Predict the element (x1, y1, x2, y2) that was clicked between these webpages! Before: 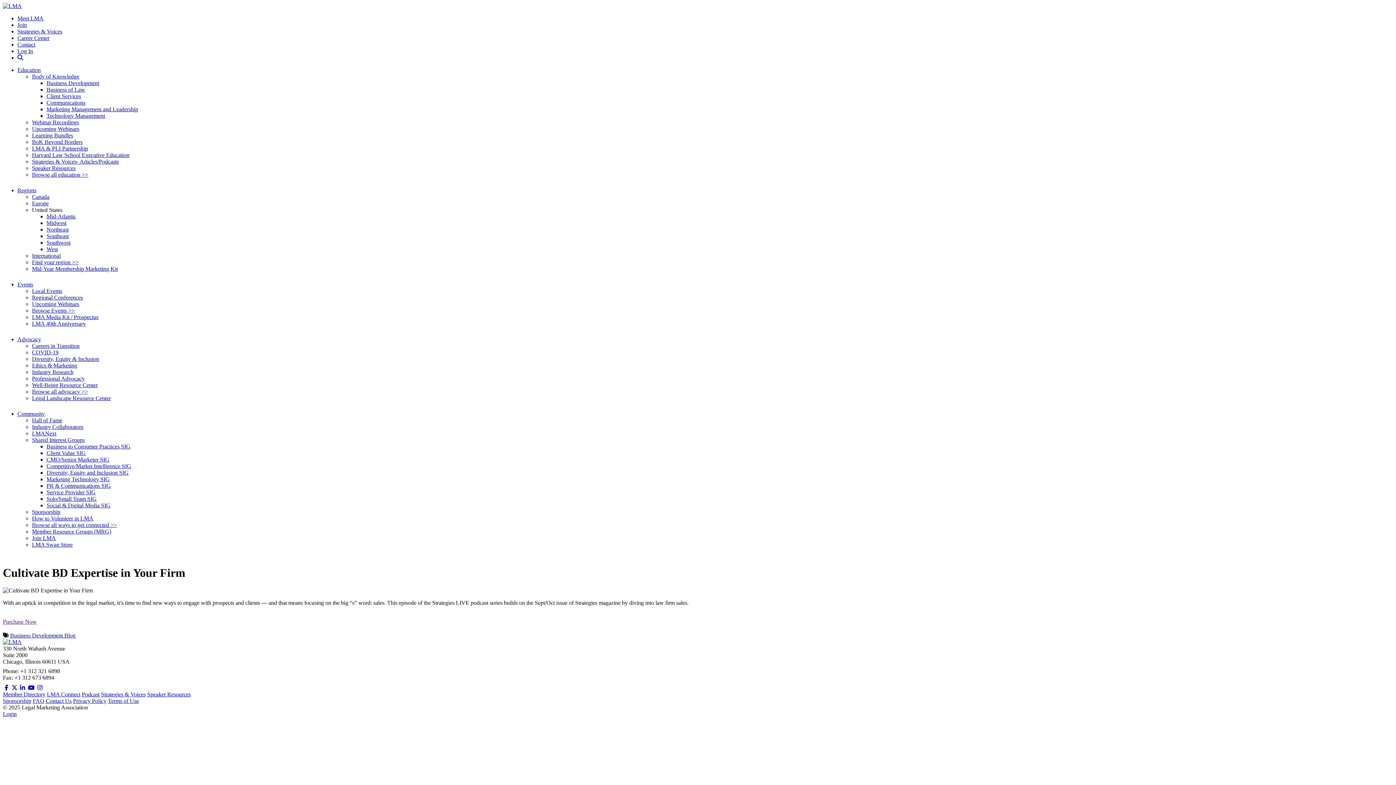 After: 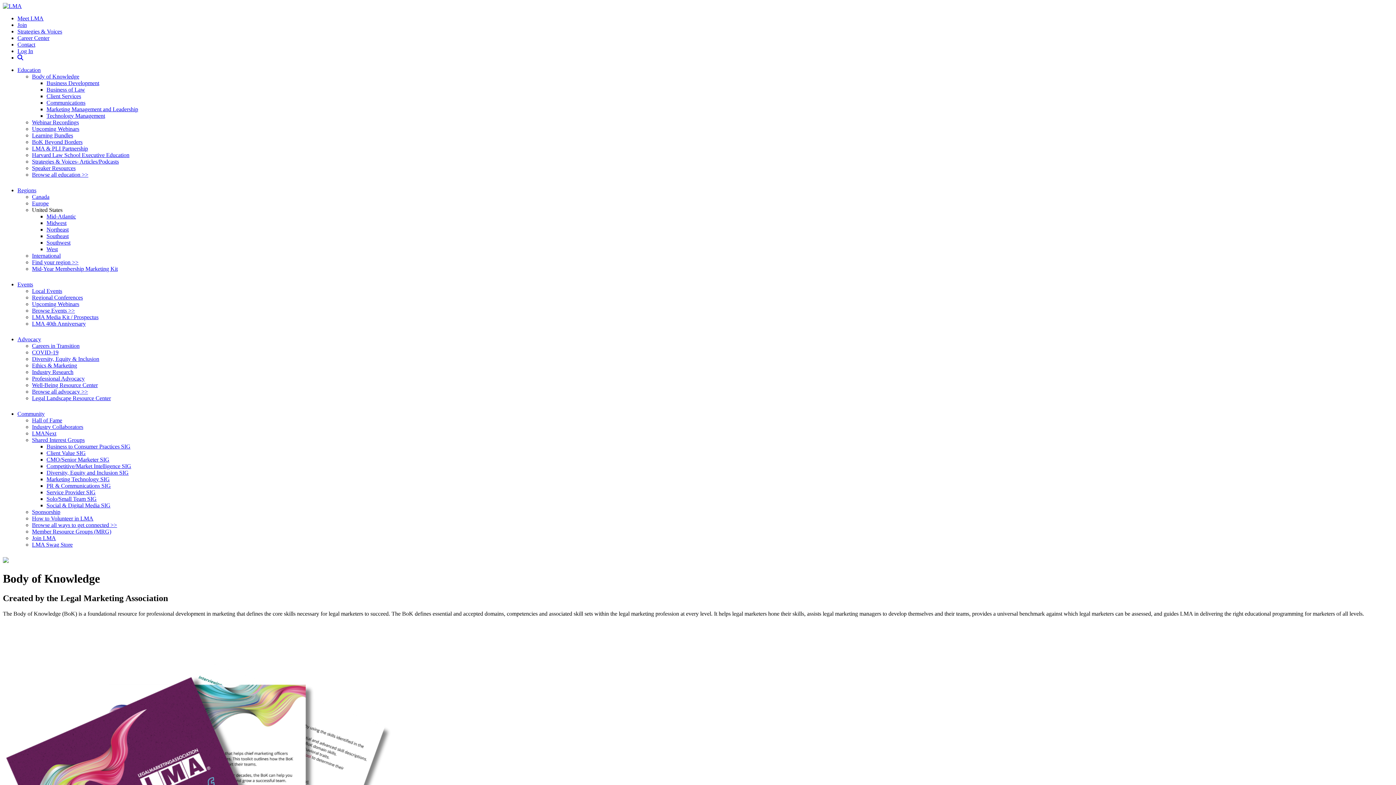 Action: label: Body of Knowledge bbox: (32, 73, 1393, 80)